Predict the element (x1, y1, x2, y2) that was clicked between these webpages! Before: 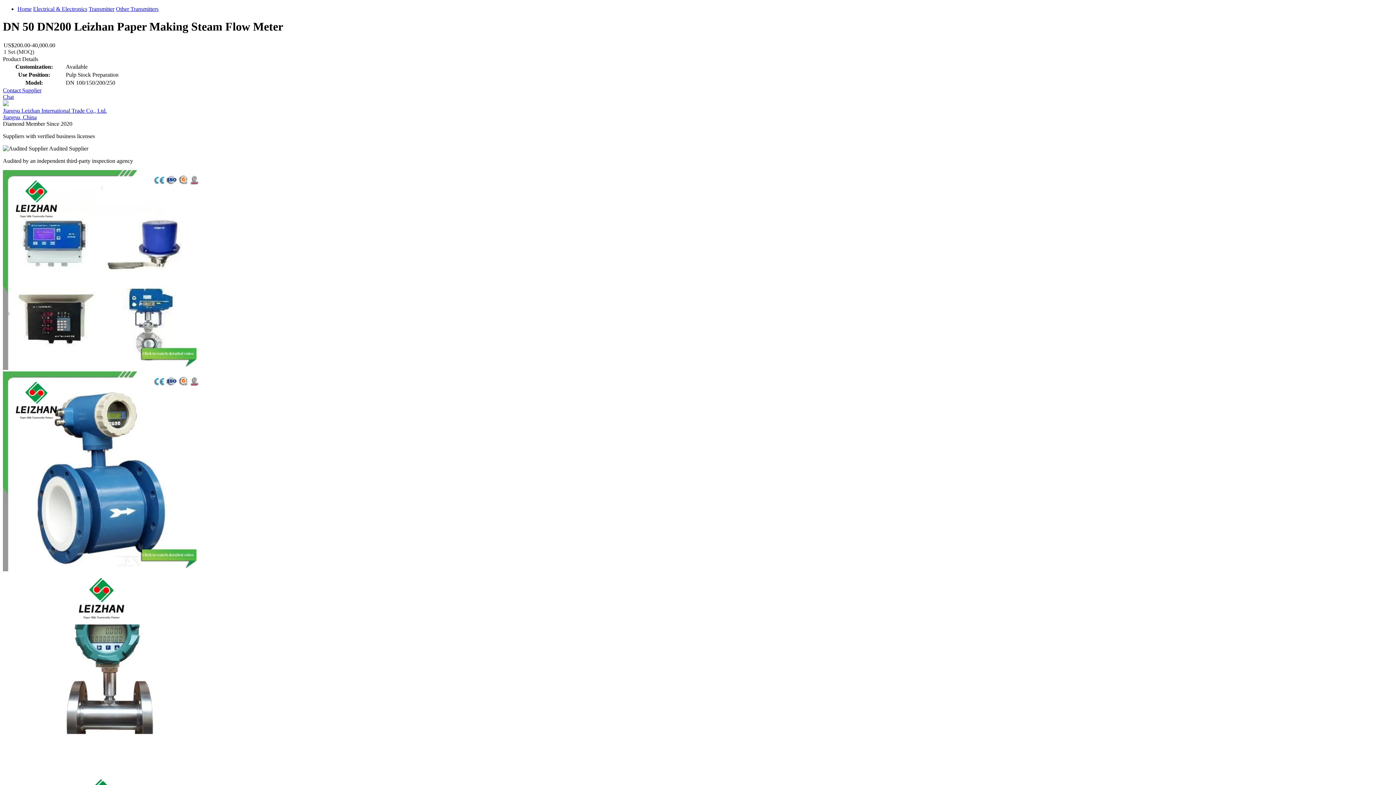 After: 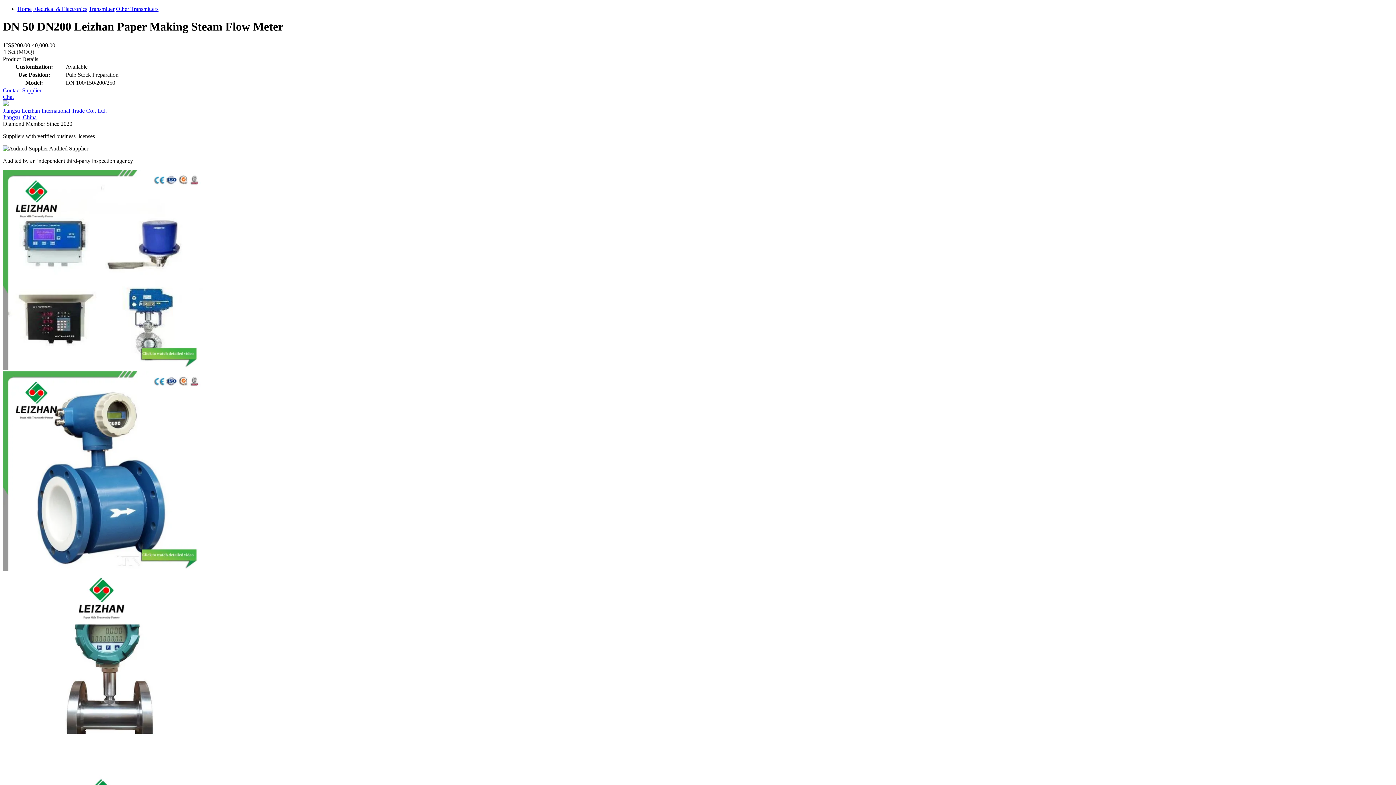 Action: bbox: (2, 767, 202, 774)